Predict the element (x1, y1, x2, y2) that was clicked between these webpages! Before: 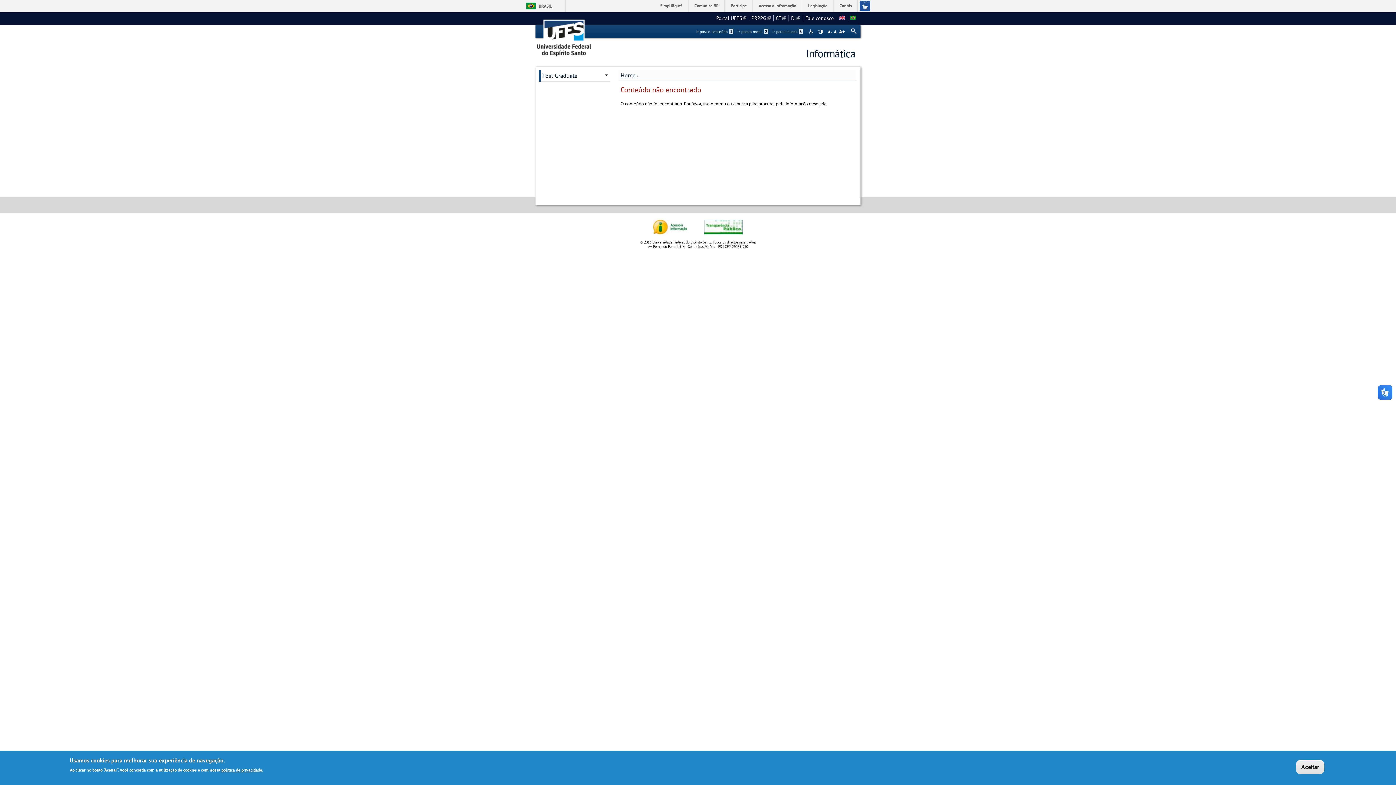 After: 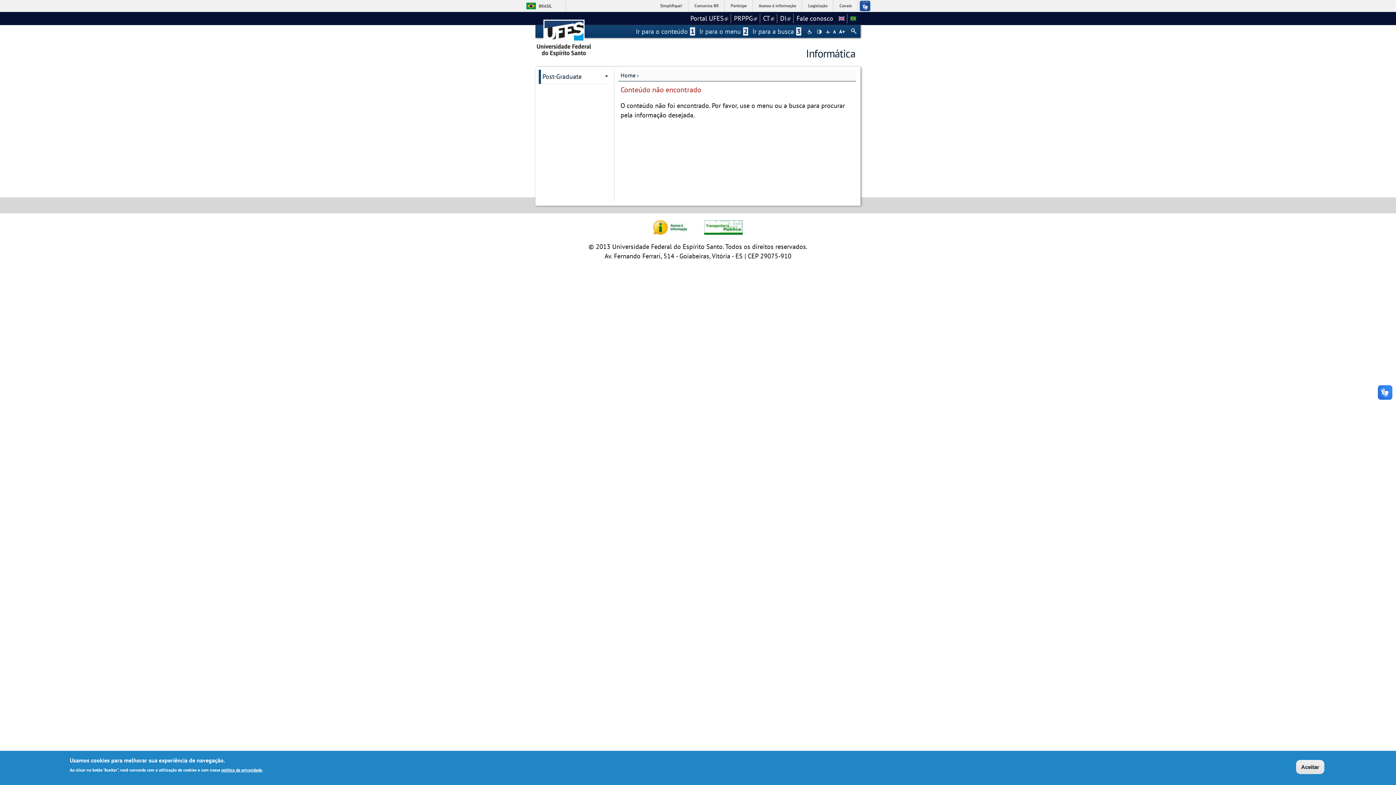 Action: label: +A bbox: (838, 29, 845, 33)